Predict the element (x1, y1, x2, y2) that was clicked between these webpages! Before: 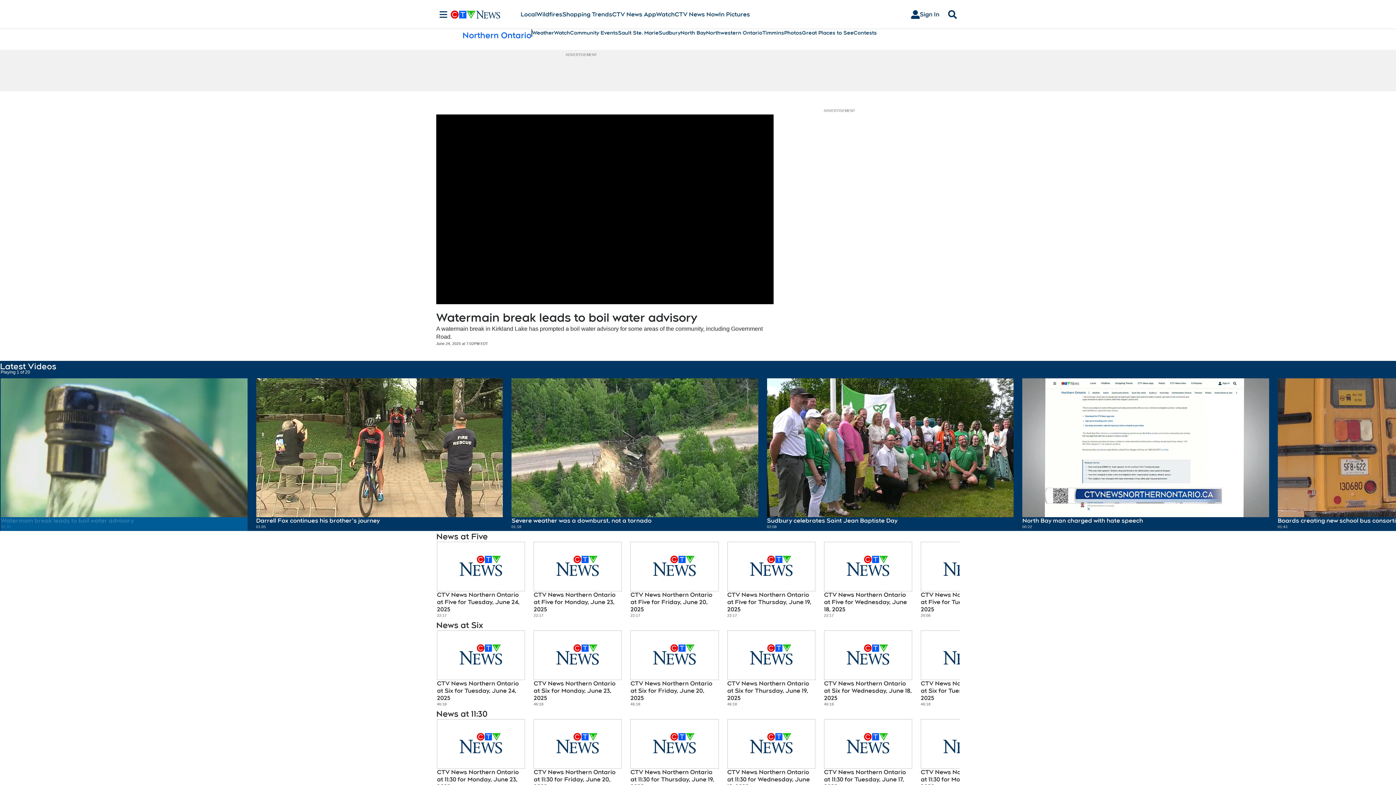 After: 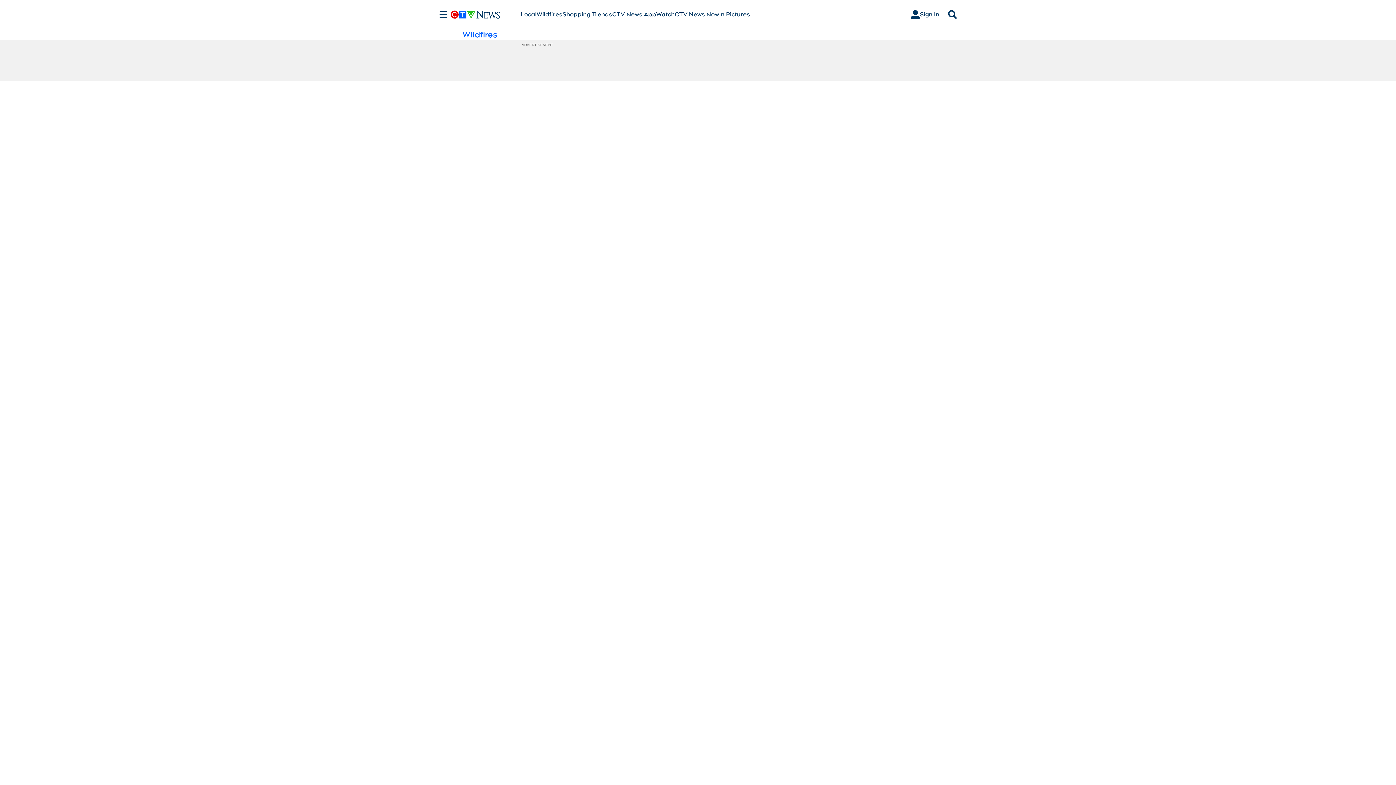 Action: label: Wildfires bbox: (536, 10, 562, 18)